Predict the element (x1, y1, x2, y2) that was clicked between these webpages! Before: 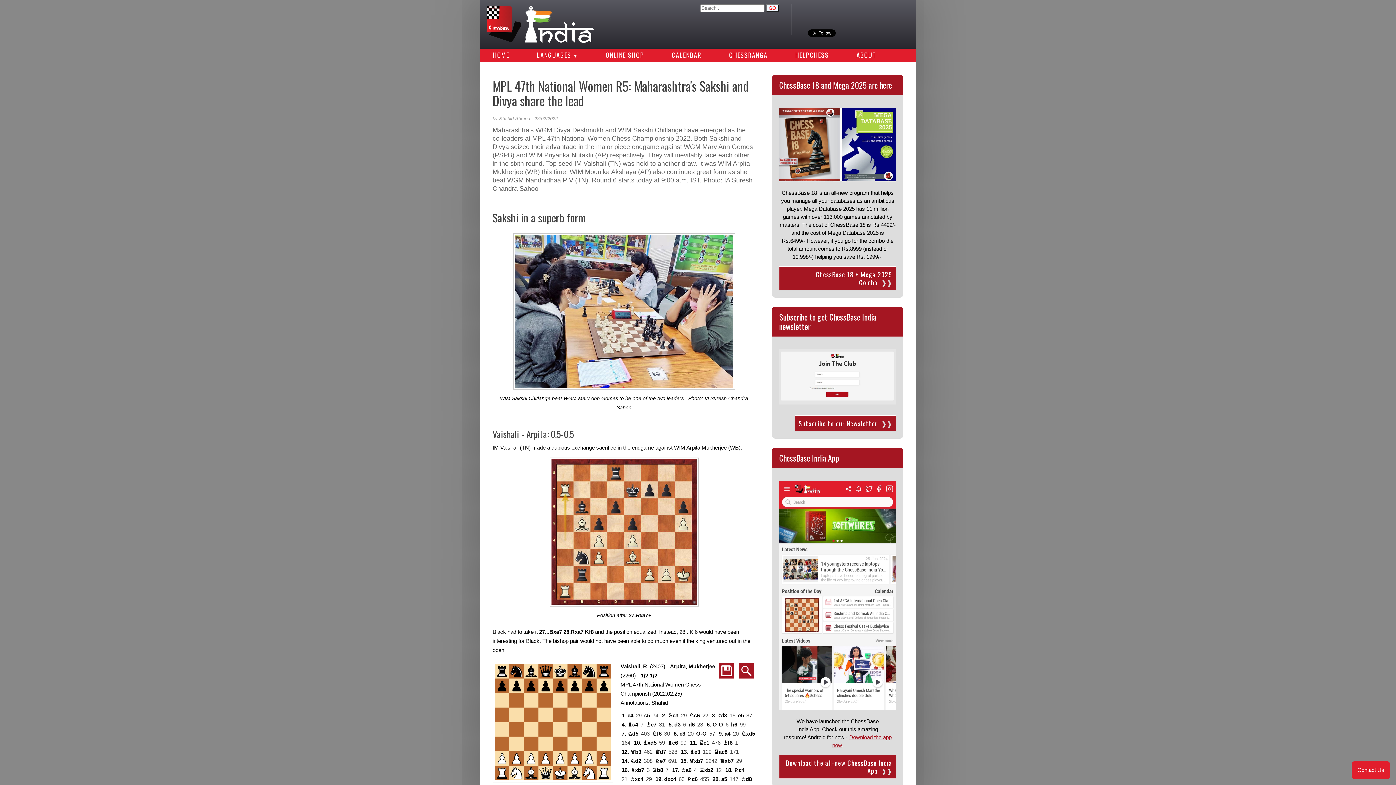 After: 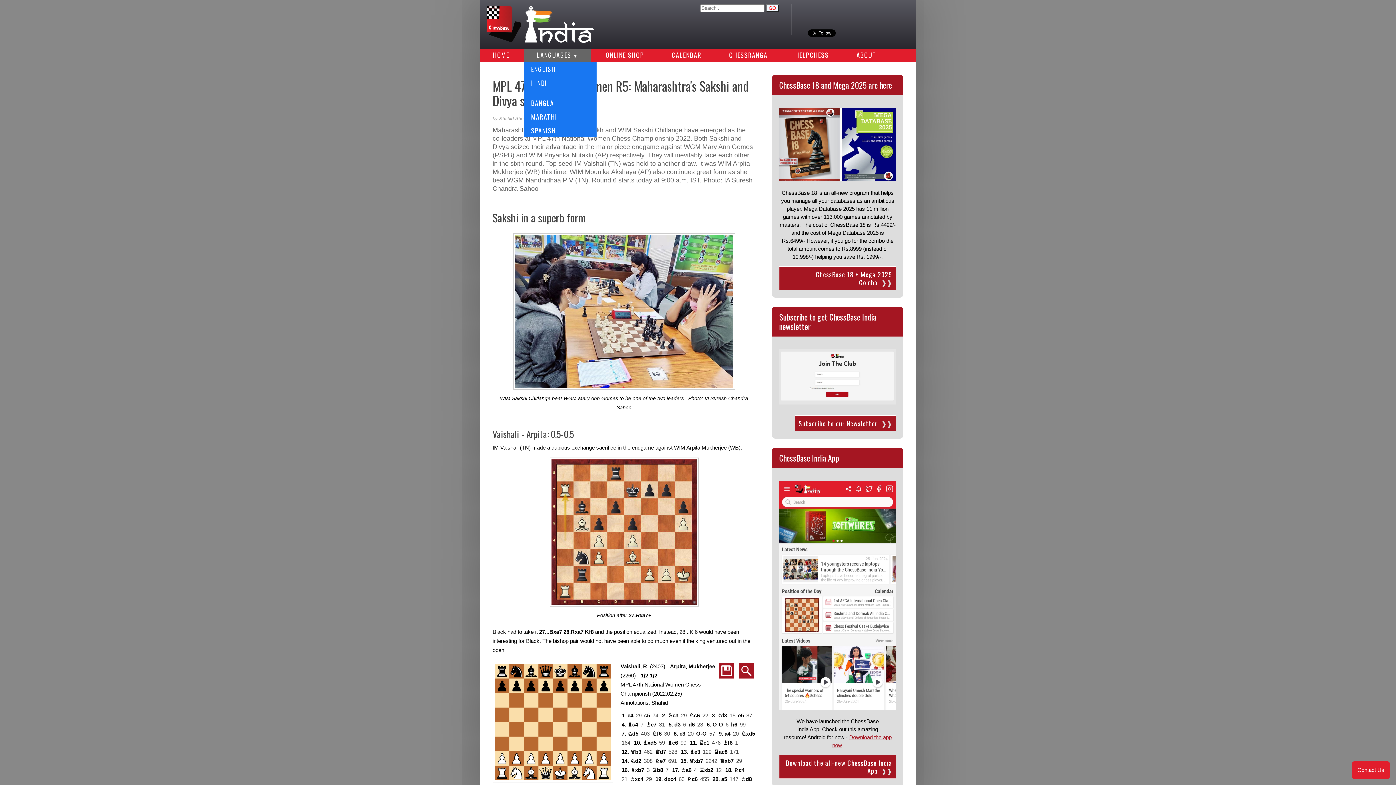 Action: label: LANGUAGES bbox: (524, 48, 591, 62)